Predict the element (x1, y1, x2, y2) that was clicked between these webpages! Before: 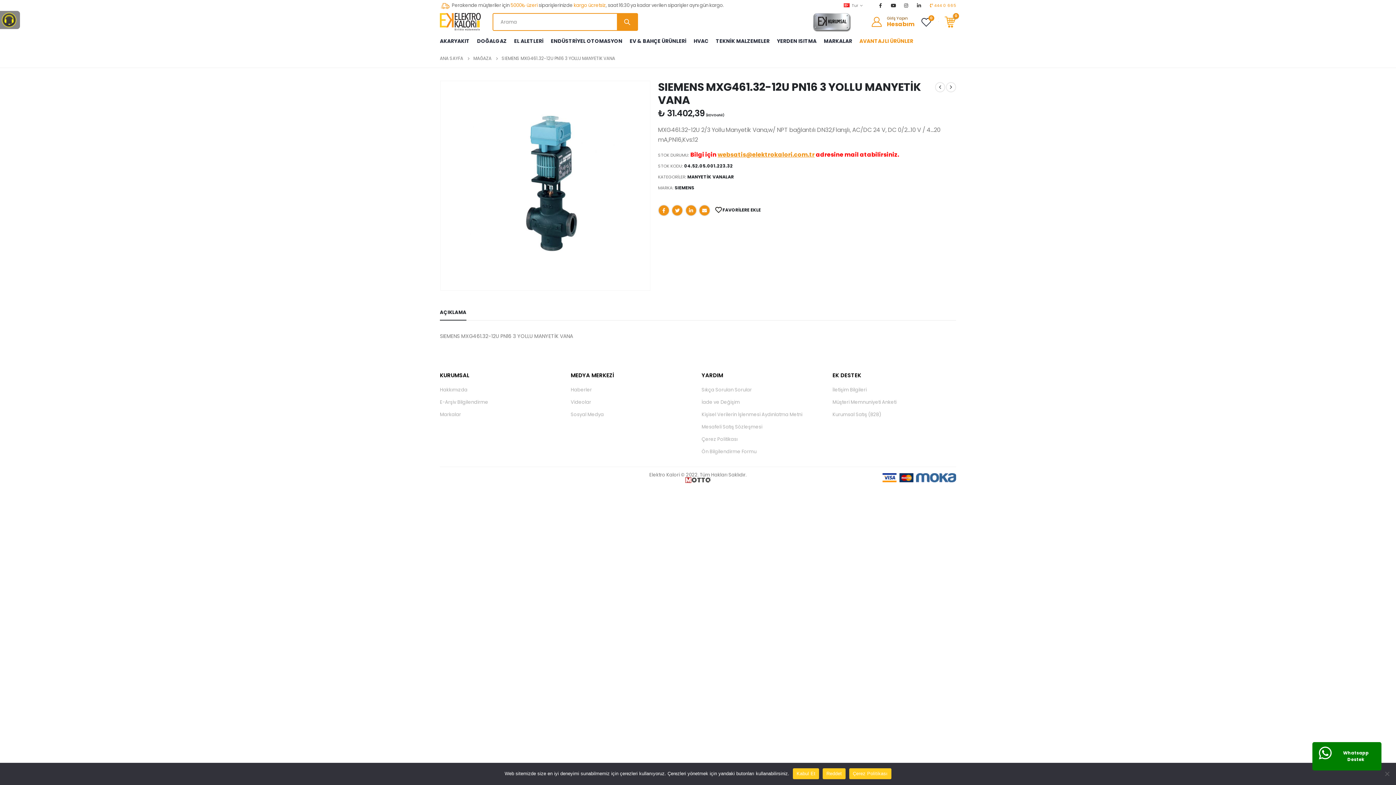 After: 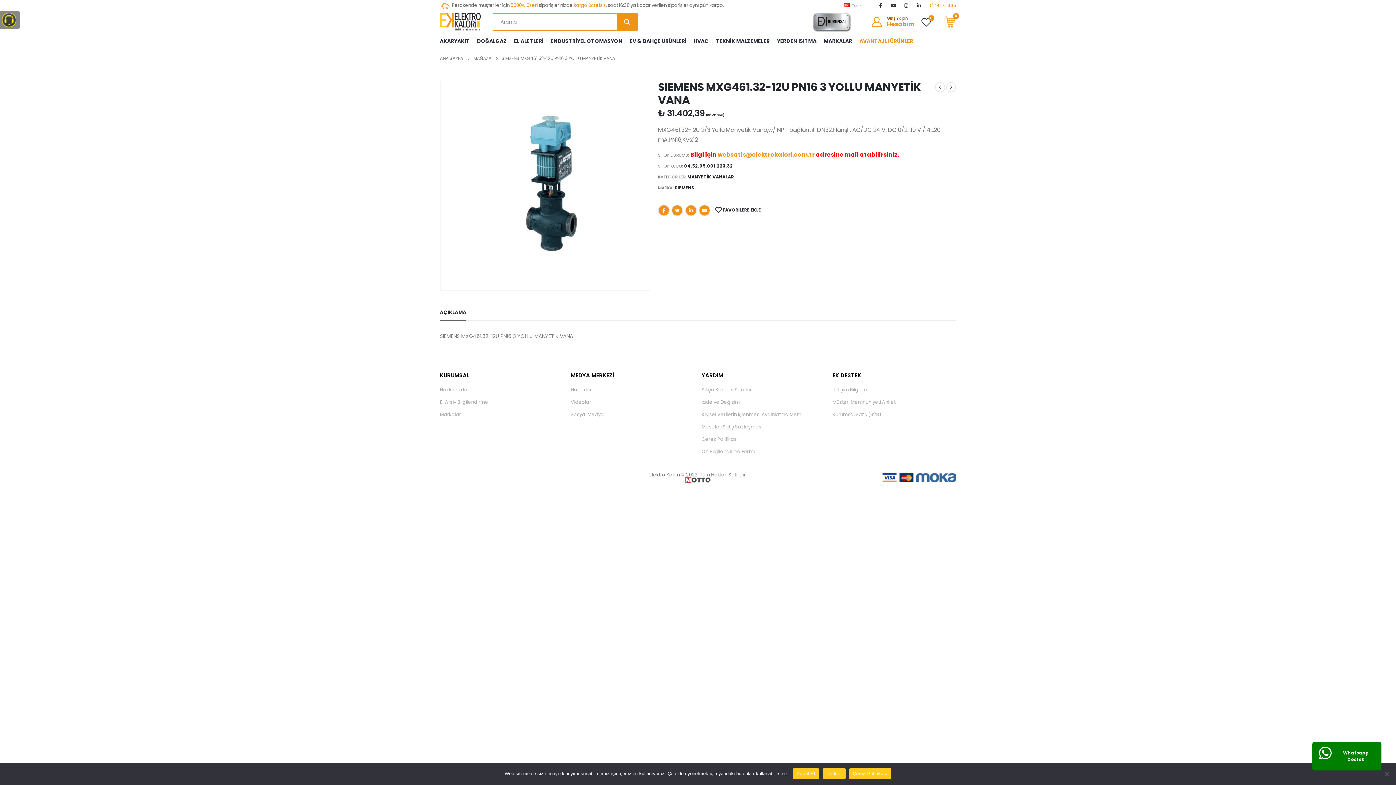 Action: label:  444 0 665 bbox: (930, 2, 956, 8)